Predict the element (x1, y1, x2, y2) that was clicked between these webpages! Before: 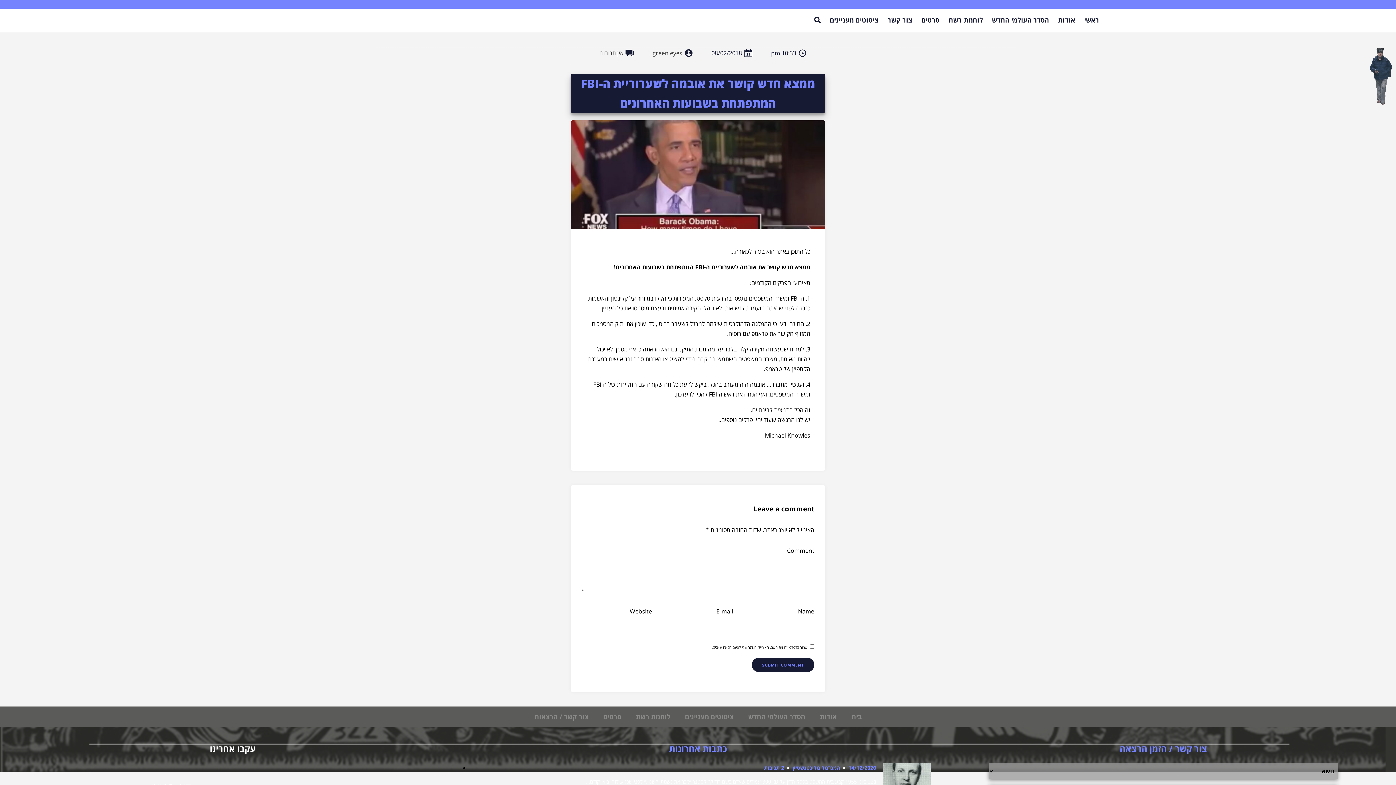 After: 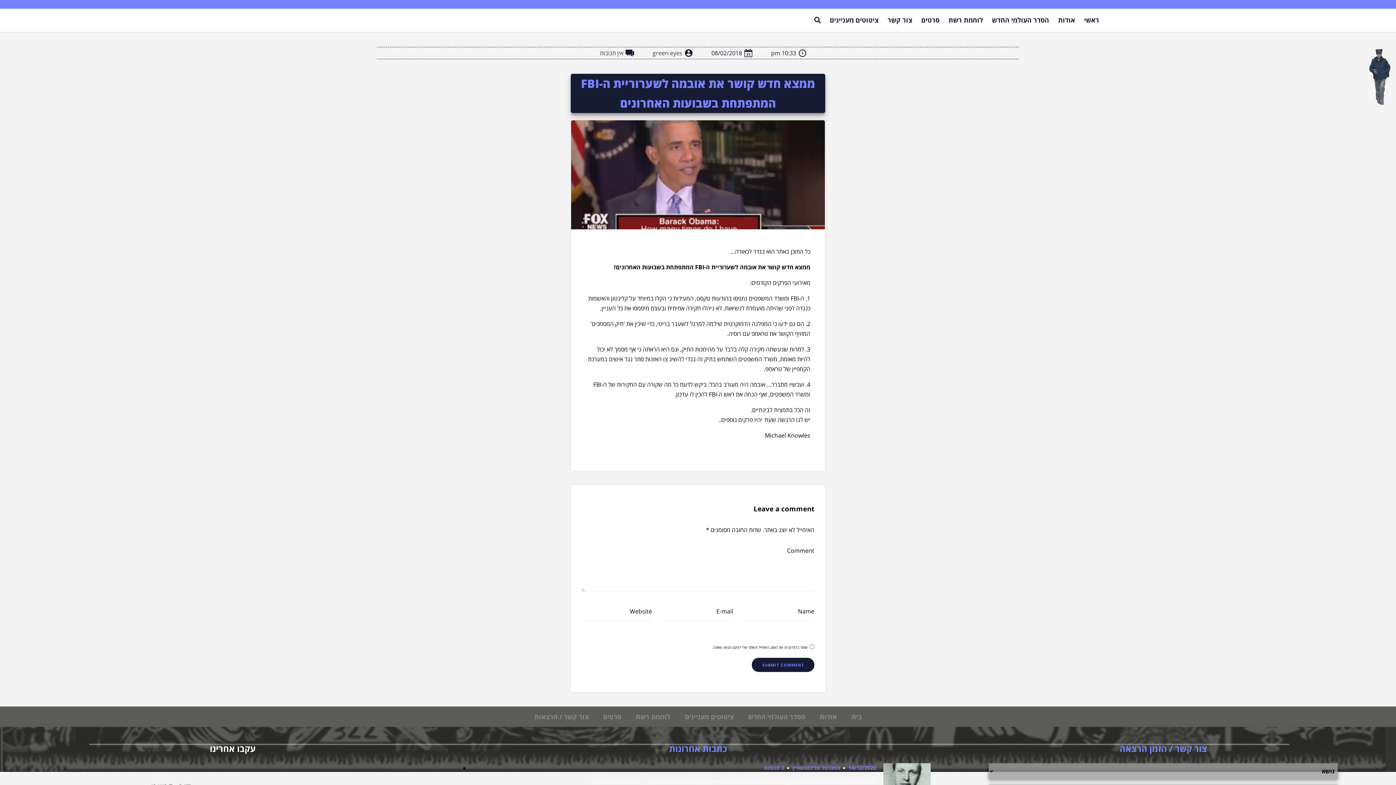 Action: bbox: (1369, 98, 1392, 106)